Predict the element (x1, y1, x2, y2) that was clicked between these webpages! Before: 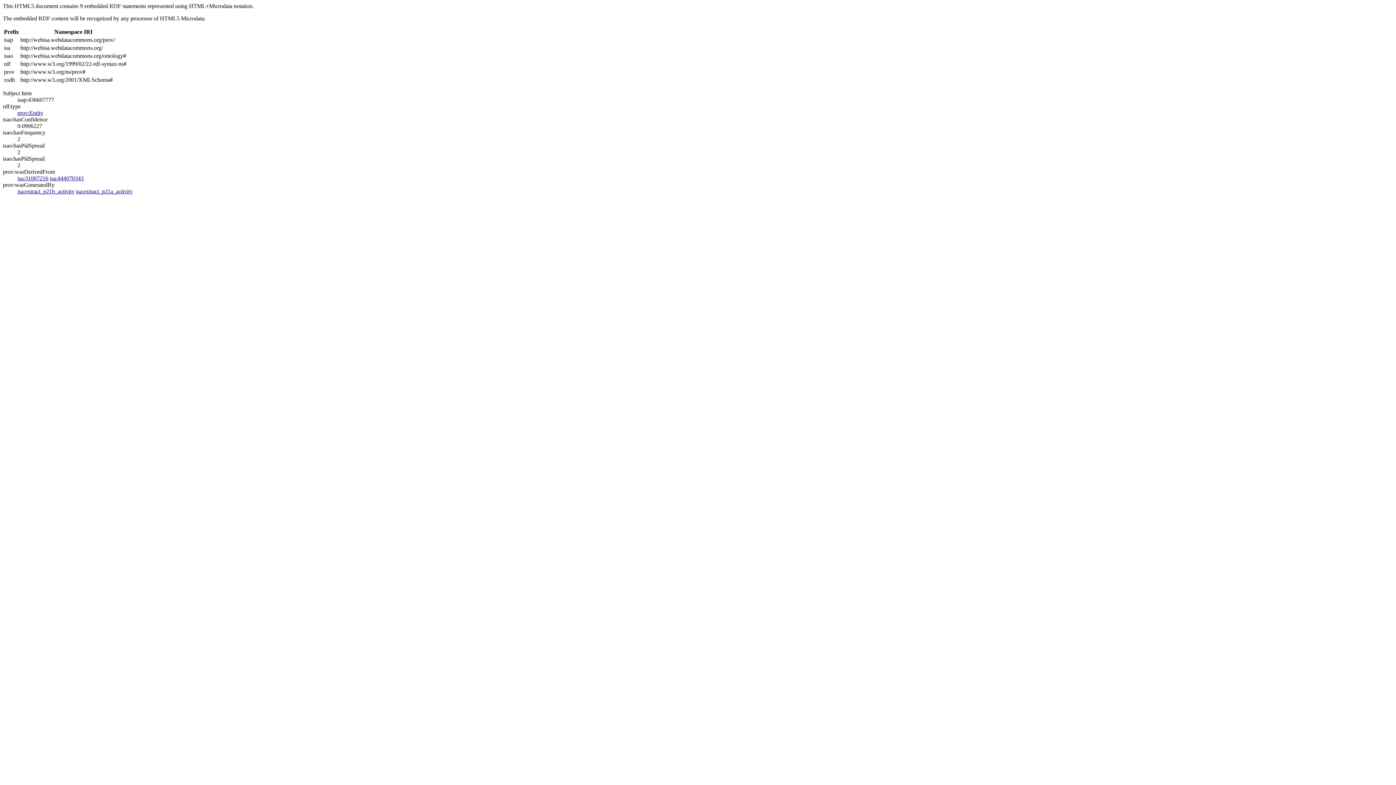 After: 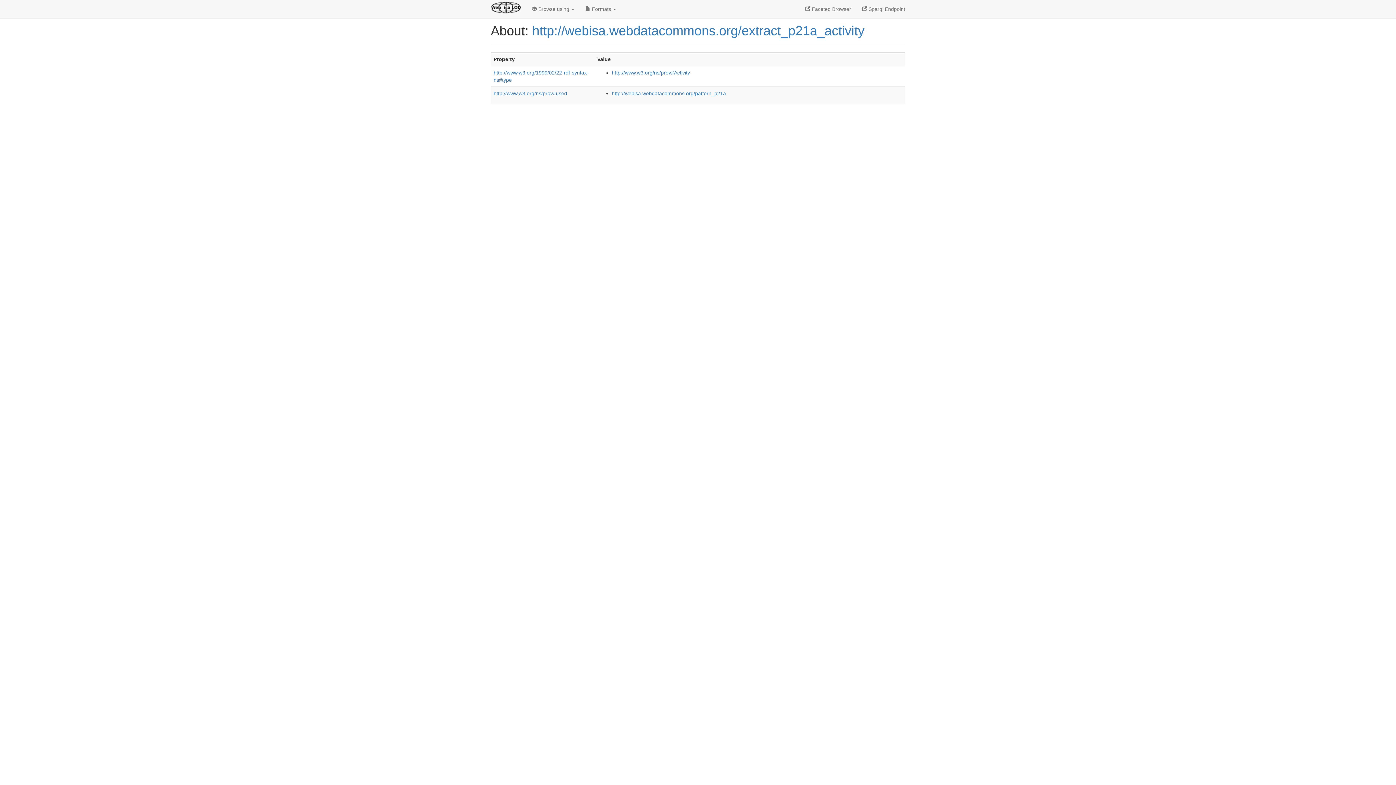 Action: label: isa:extract_p21a_activity bbox: (76, 188, 132, 194)